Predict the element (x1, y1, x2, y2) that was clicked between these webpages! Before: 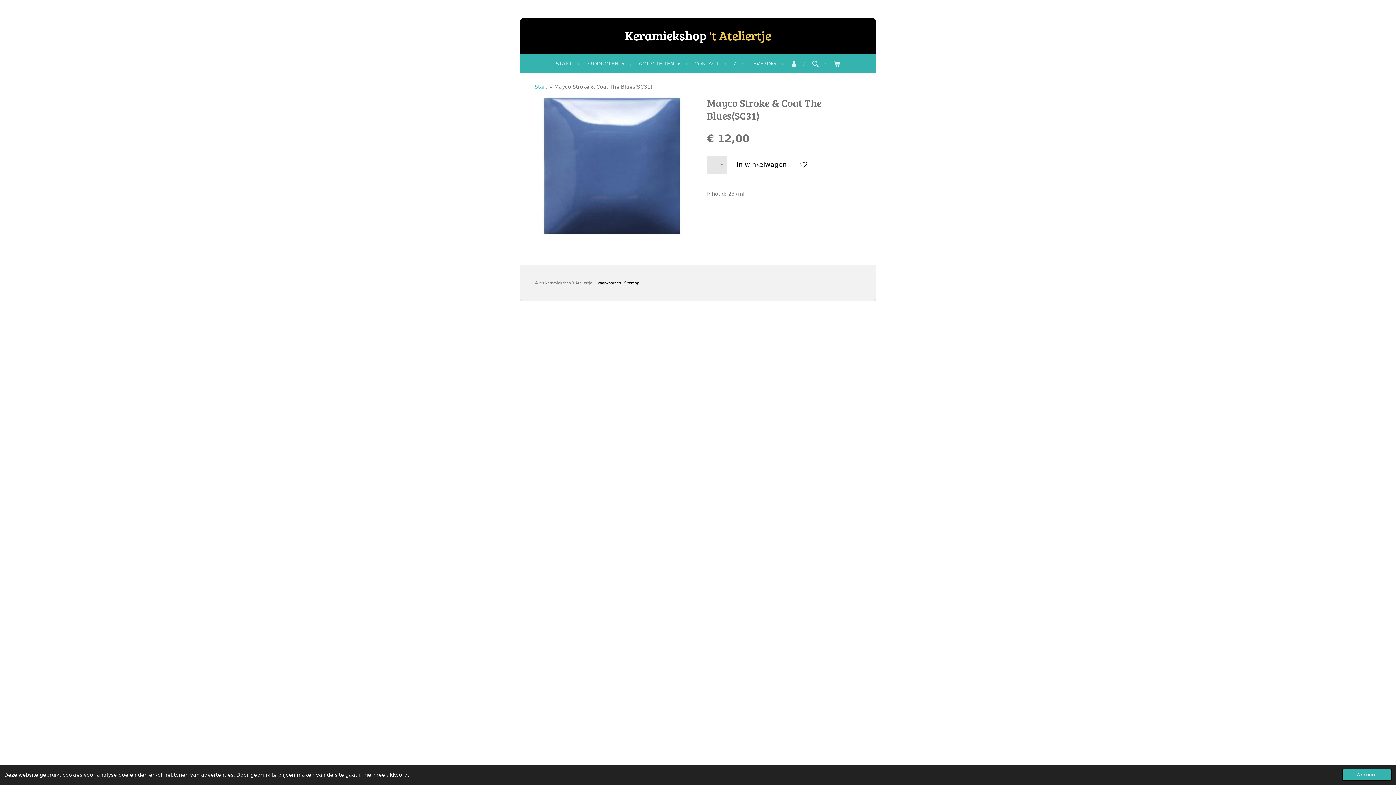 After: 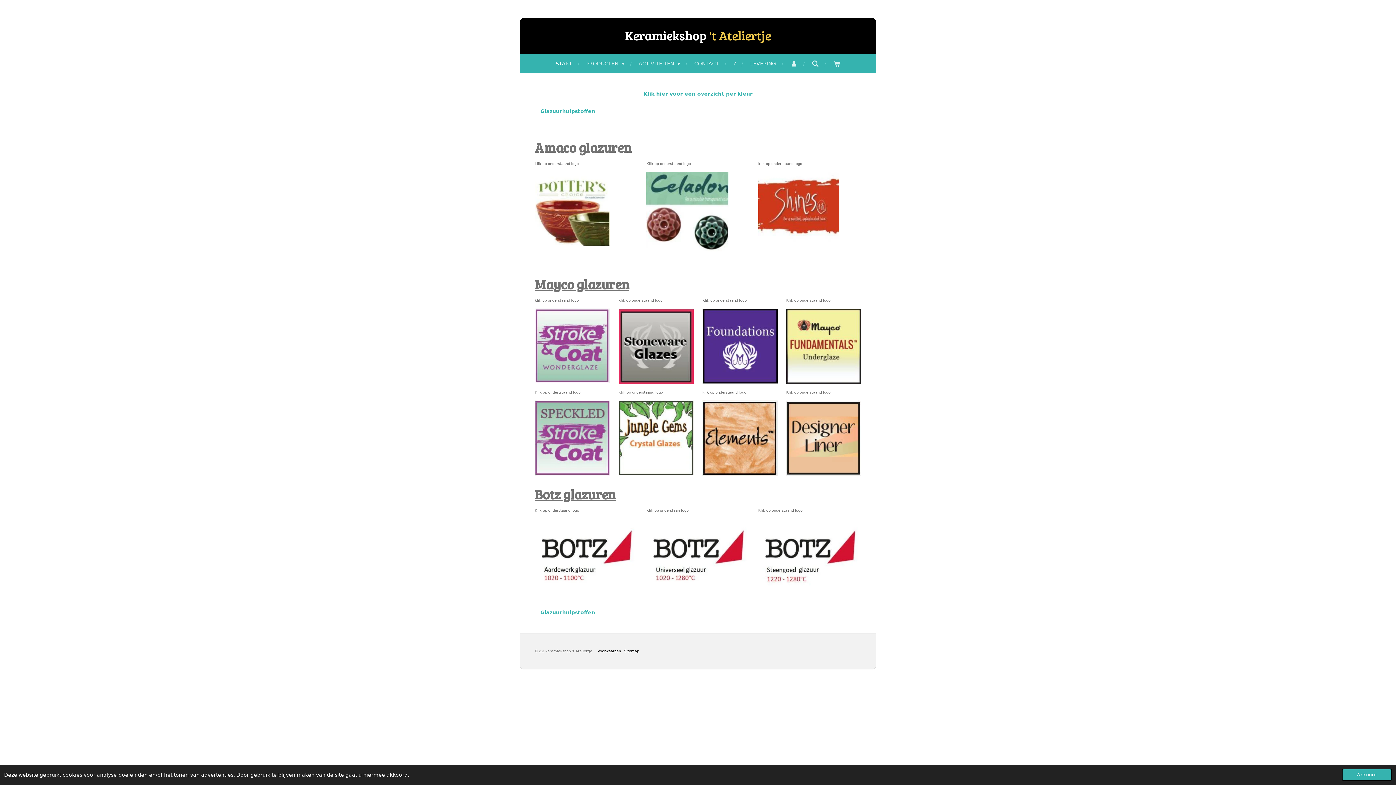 Action: bbox: (625, 26, 771, 44) label: Keramiekshop 't Ateliertje